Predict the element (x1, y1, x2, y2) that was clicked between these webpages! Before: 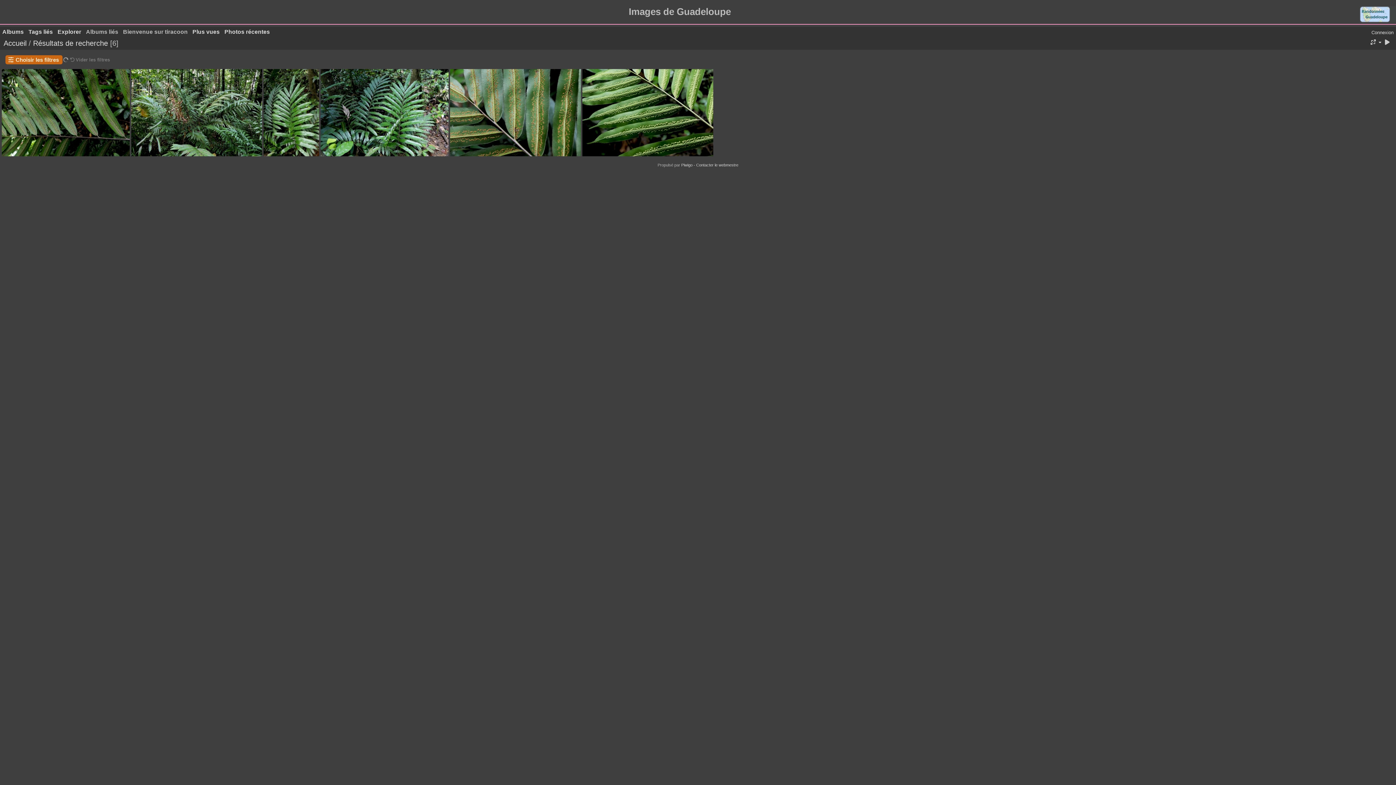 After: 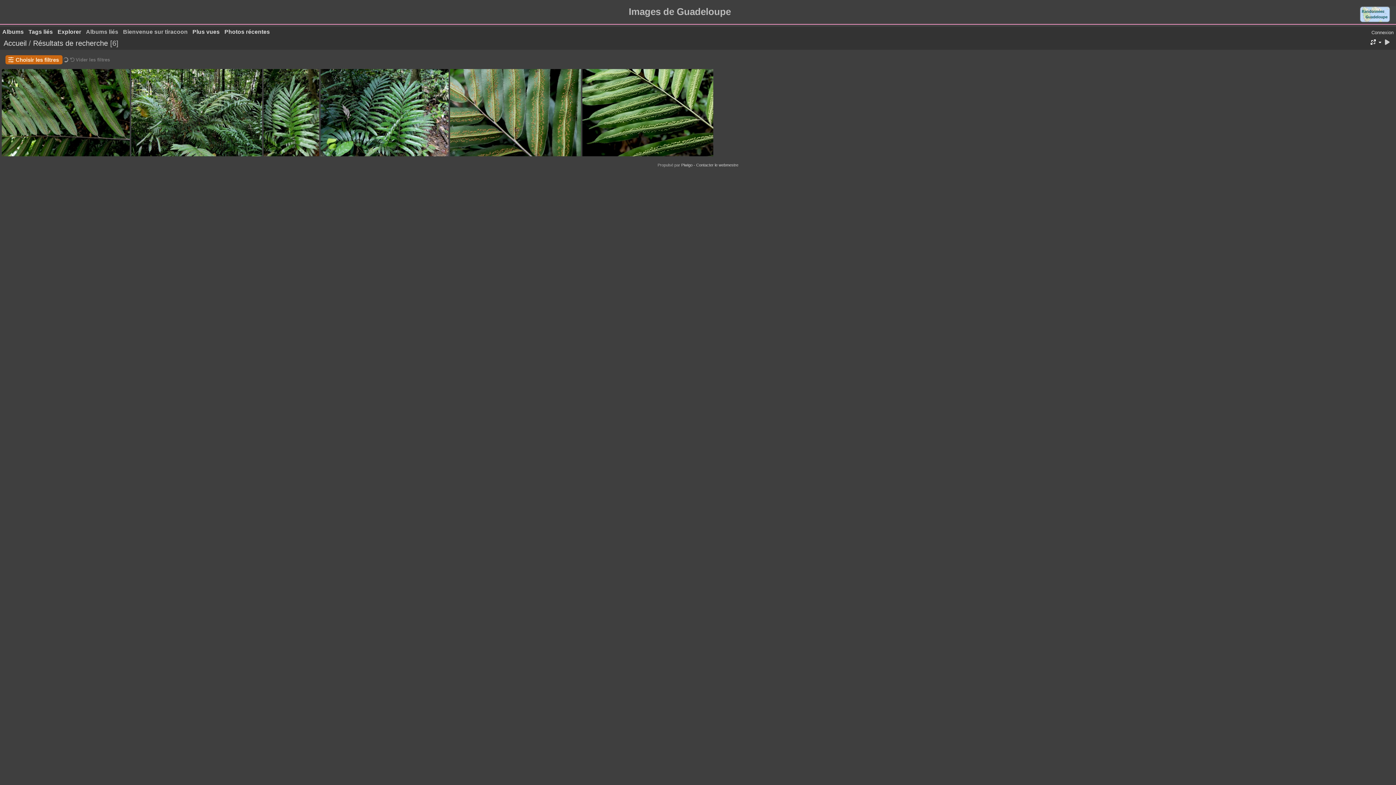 Action: bbox: (1369, 38, 1381, 47)